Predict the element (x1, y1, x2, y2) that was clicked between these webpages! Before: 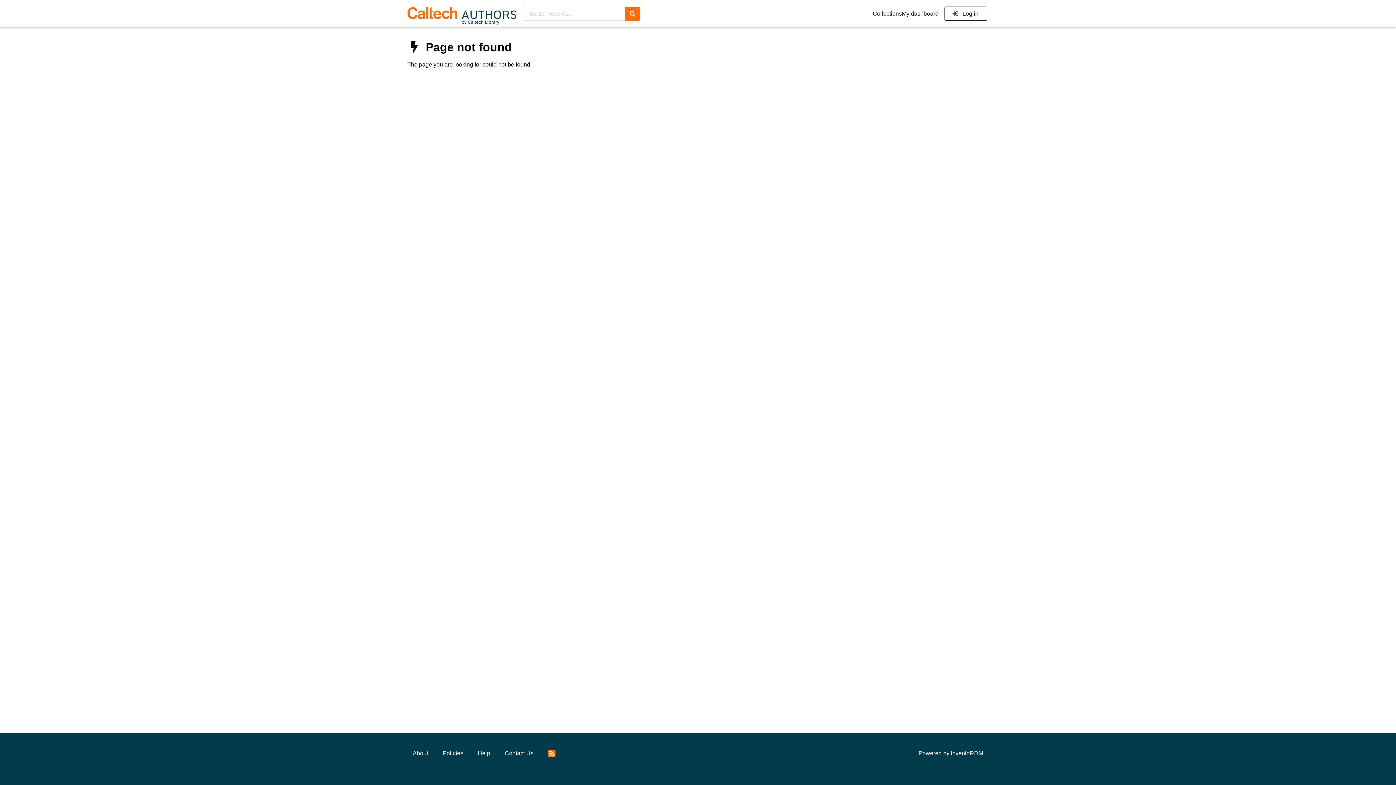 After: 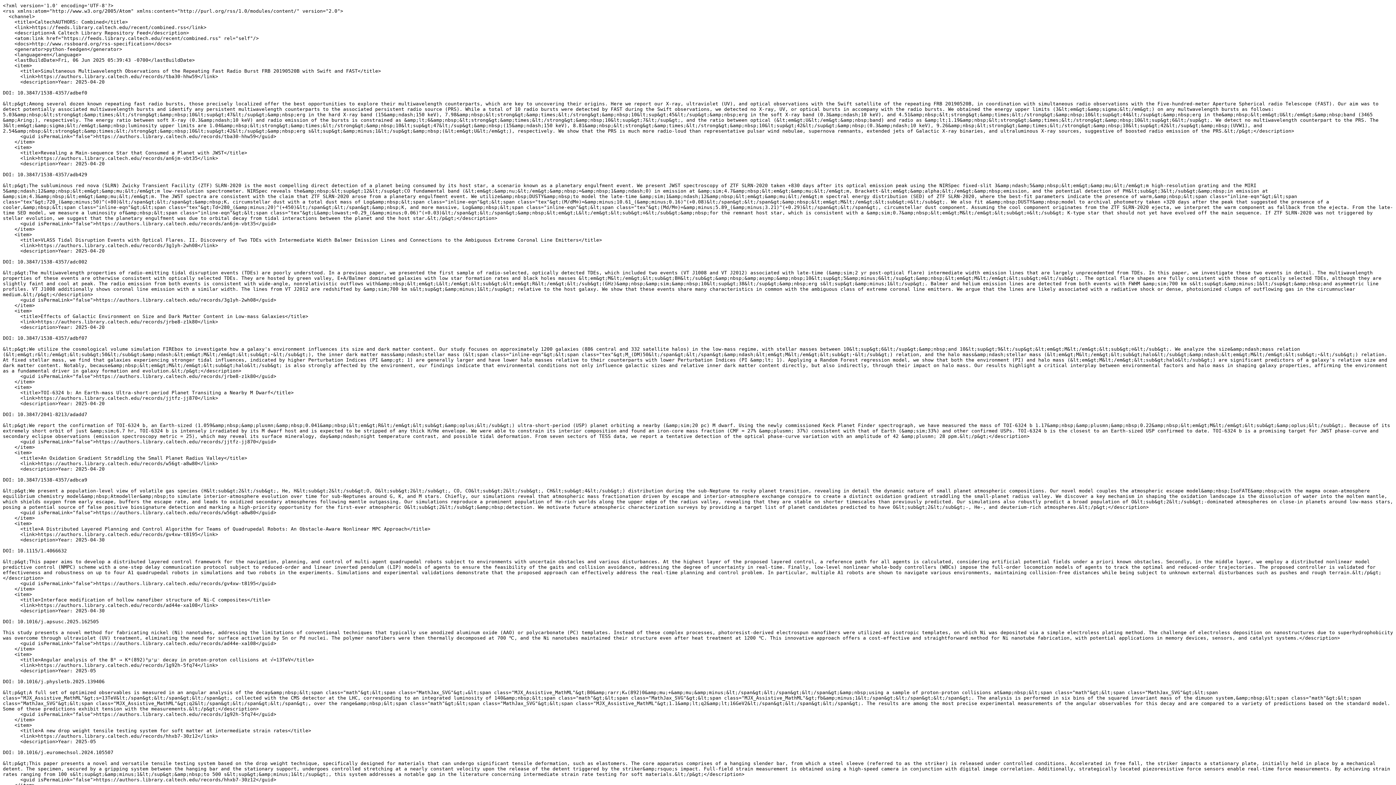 Action: bbox: (542, 745, 560, 762)